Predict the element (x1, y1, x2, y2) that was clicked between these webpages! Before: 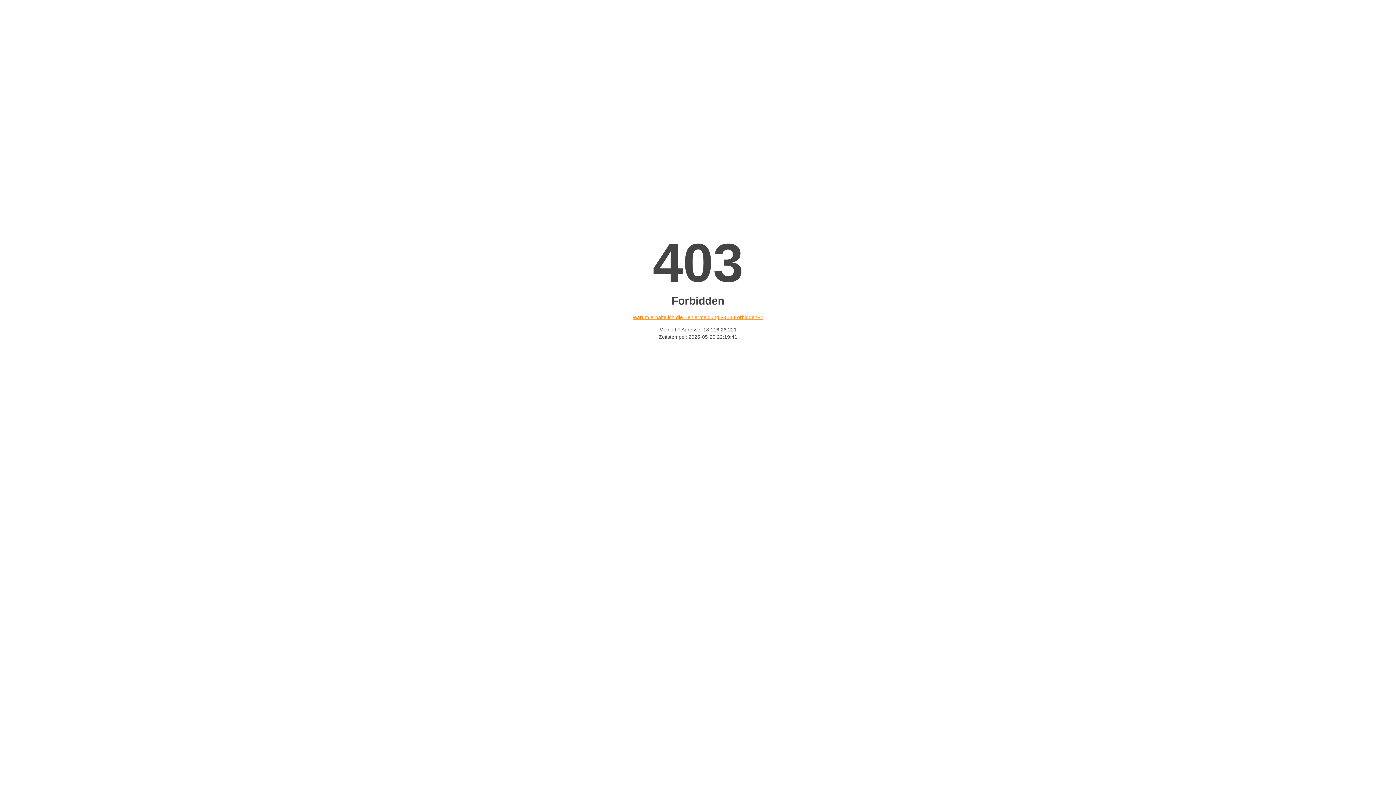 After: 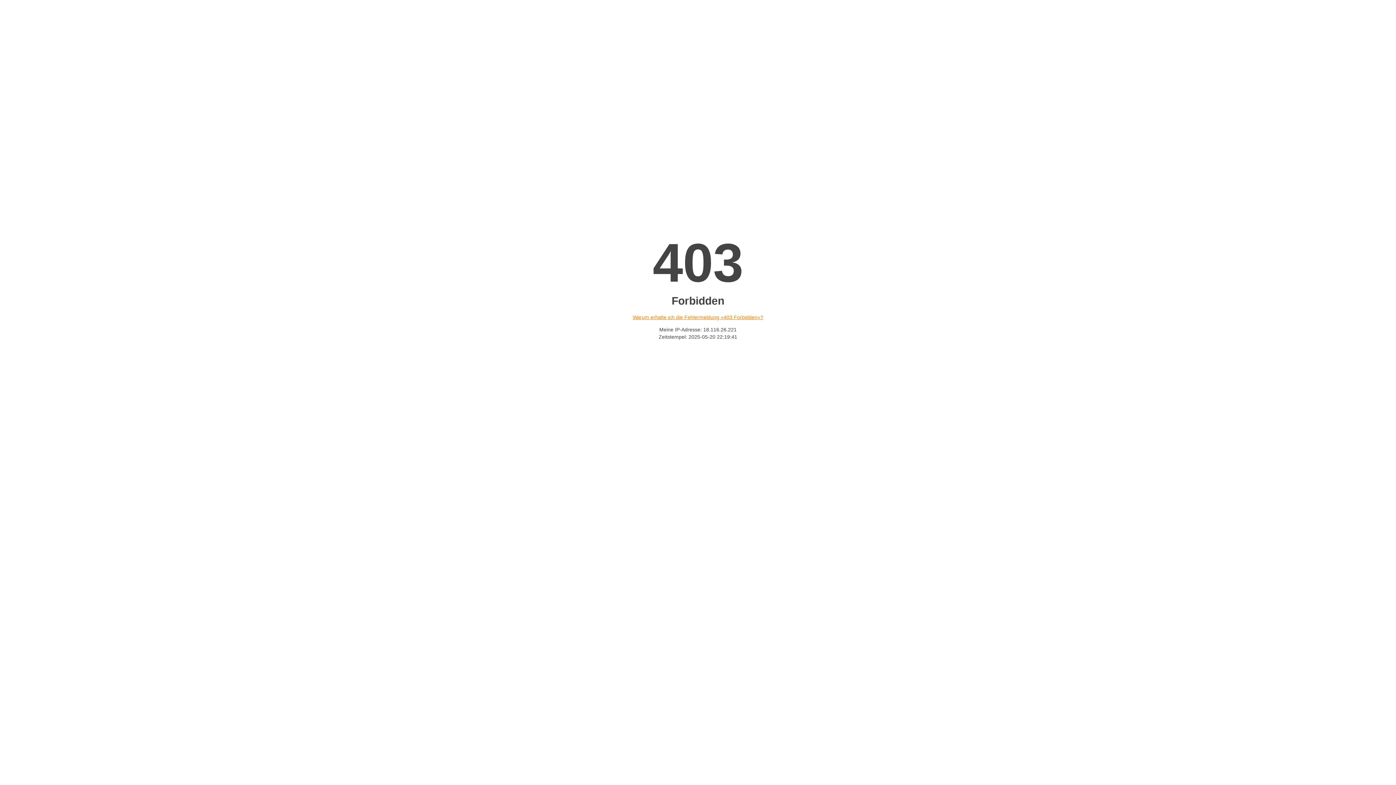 Action: label: Warum erhalte ich die Fehlermeldung «403 Forbidden»? bbox: (632, 314, 763, 320)